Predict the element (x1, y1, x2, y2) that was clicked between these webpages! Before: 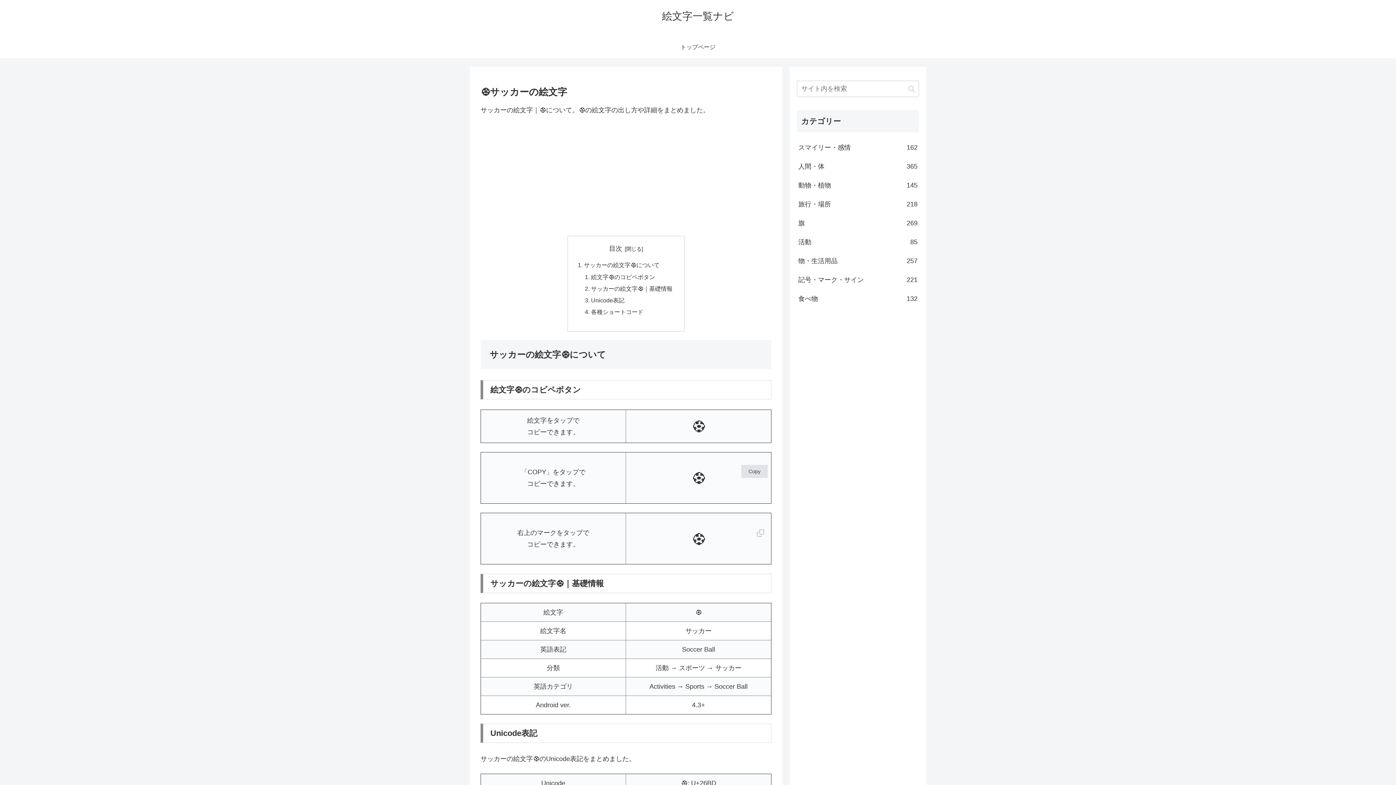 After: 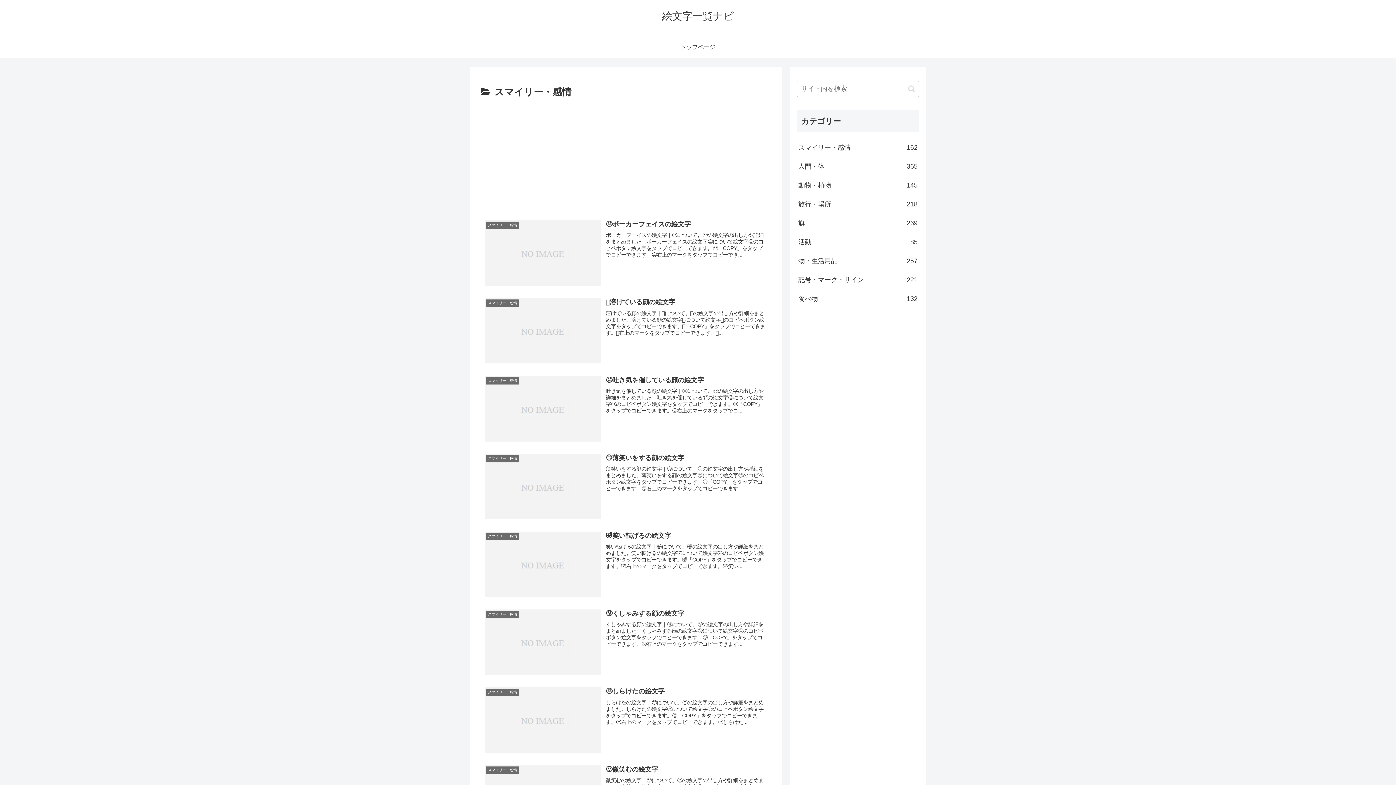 Action: bbox: (797, 138, 919, 157) label: スマイリー・感情
162